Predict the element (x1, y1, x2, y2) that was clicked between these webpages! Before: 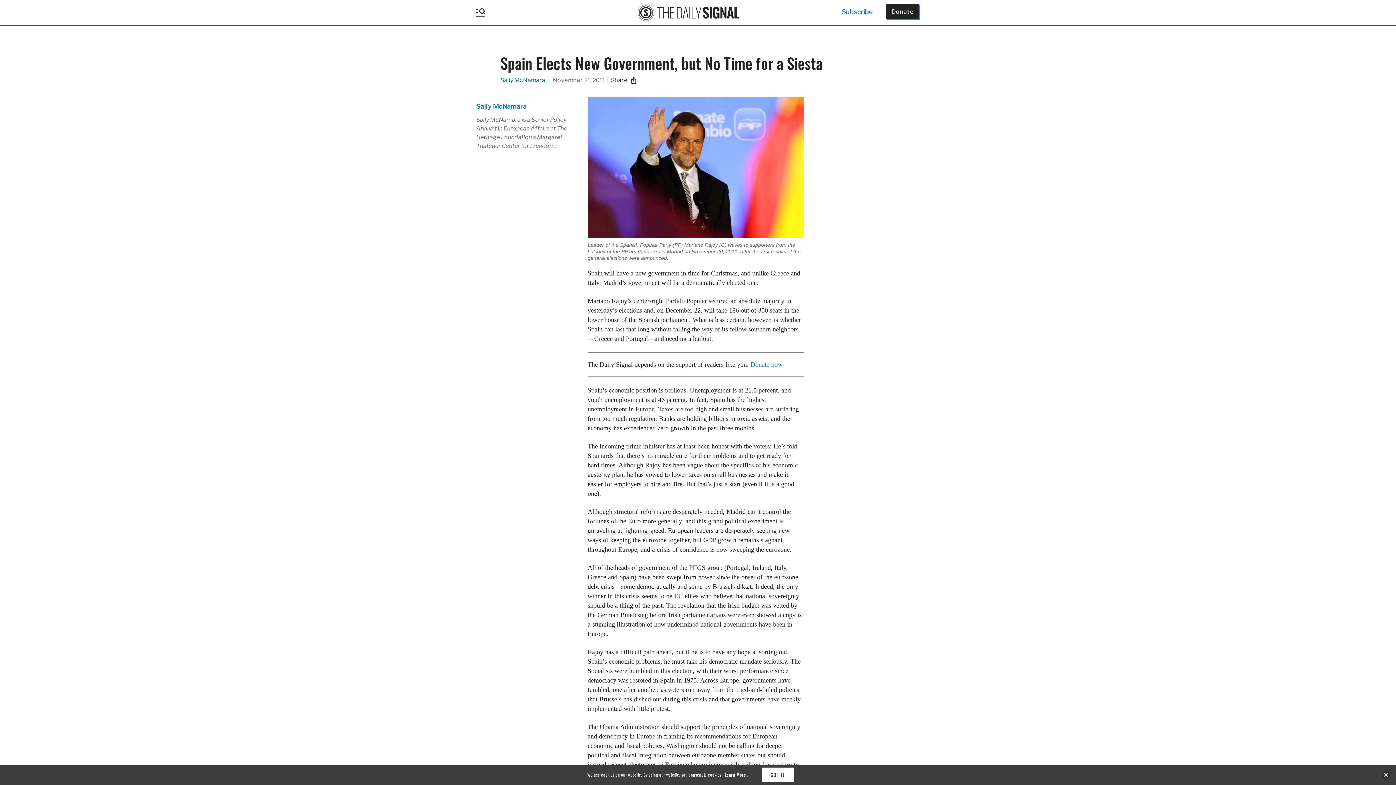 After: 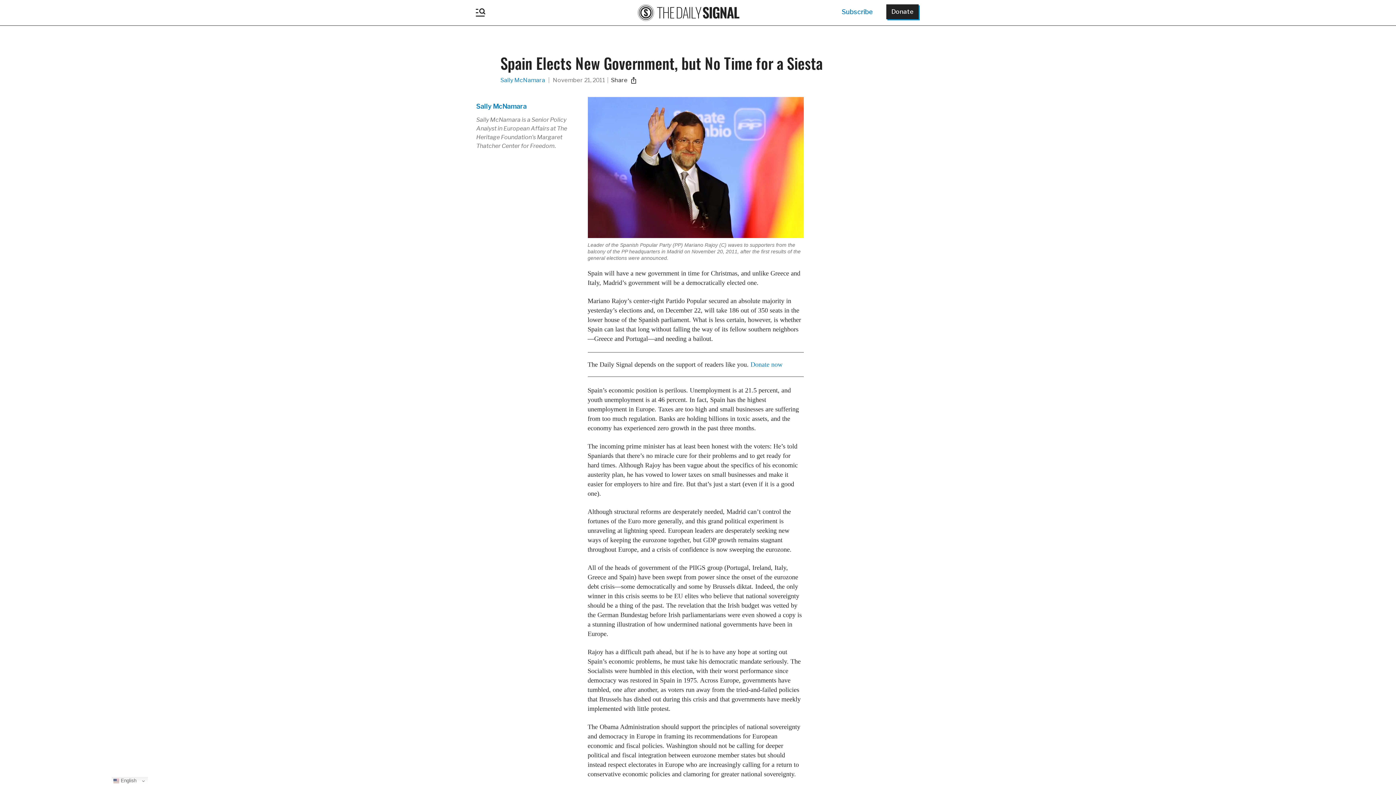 Action: label: GOT IT bbox: (762, 768, 794, 782)